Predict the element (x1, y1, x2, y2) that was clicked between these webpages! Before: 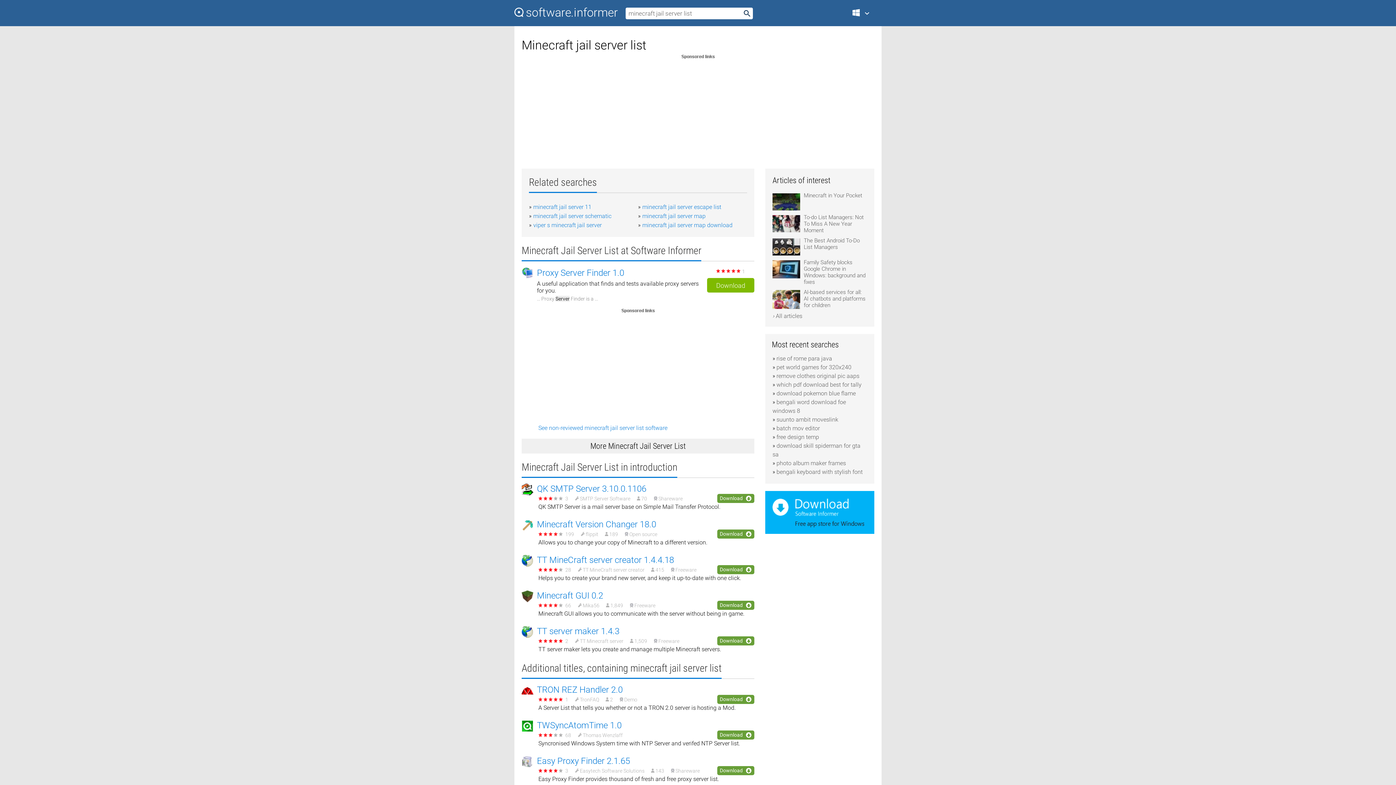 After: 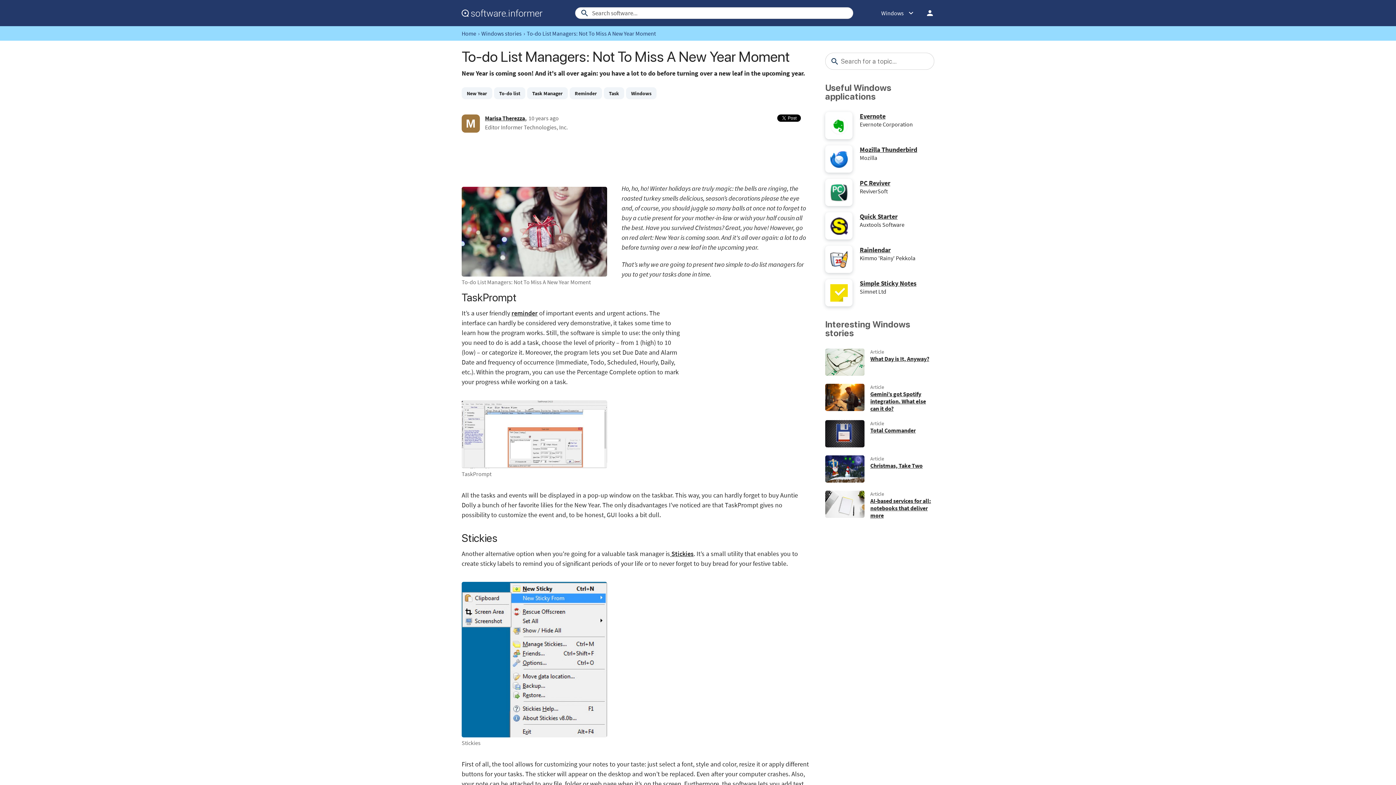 Action: label: To-do List Managers: Not To Miss A New Year Moment bbox: (772, 214, 867, 237)